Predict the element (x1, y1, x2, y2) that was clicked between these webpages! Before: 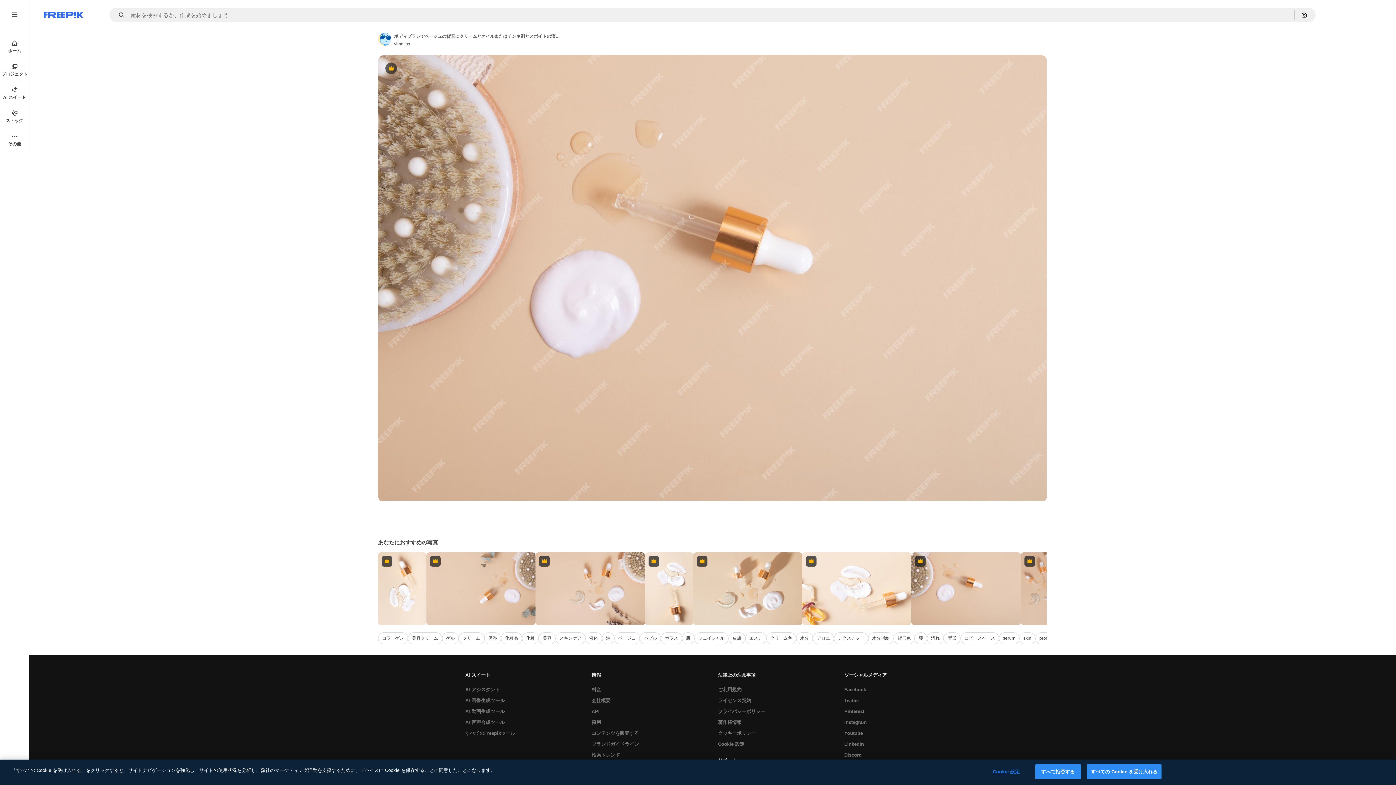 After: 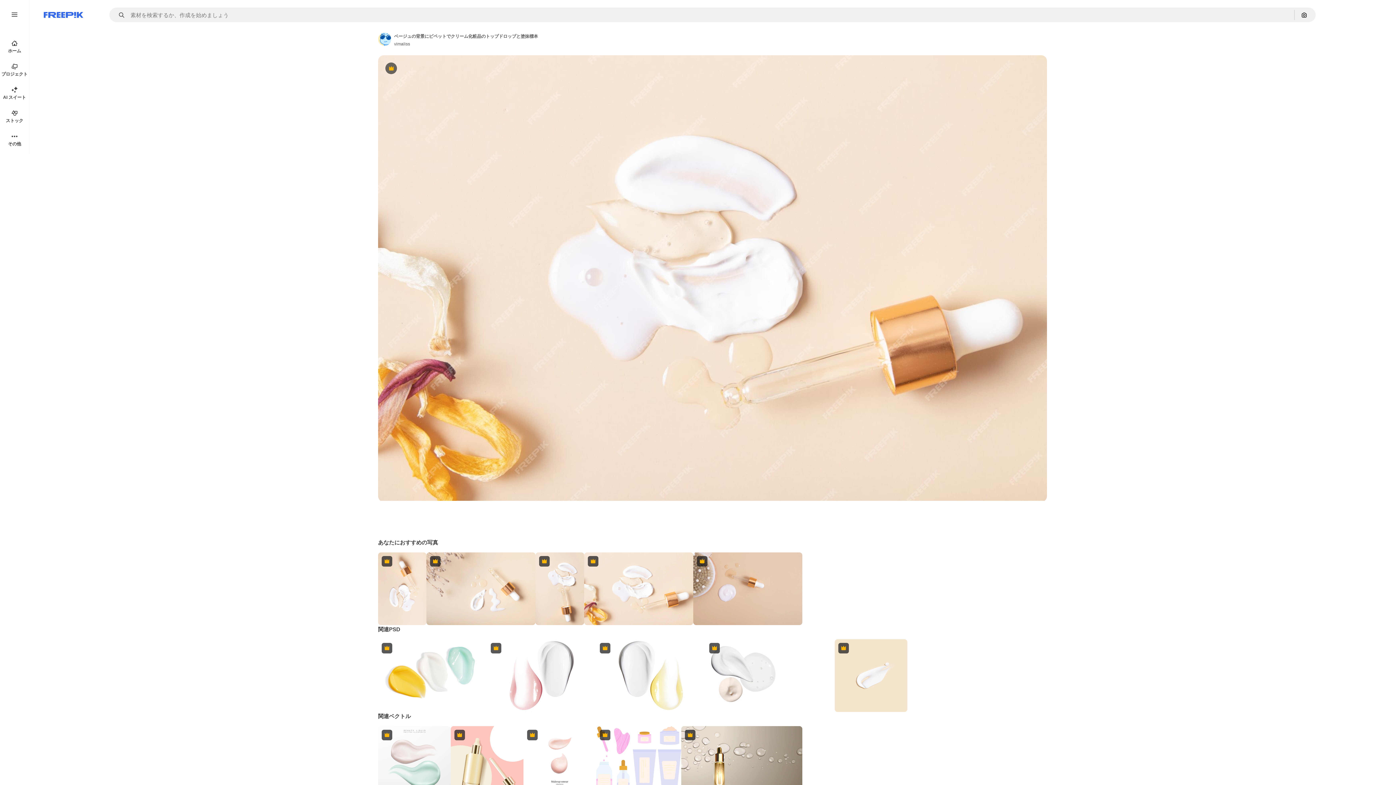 Action: label: Premium bbox: (802, 552, 911, 625)